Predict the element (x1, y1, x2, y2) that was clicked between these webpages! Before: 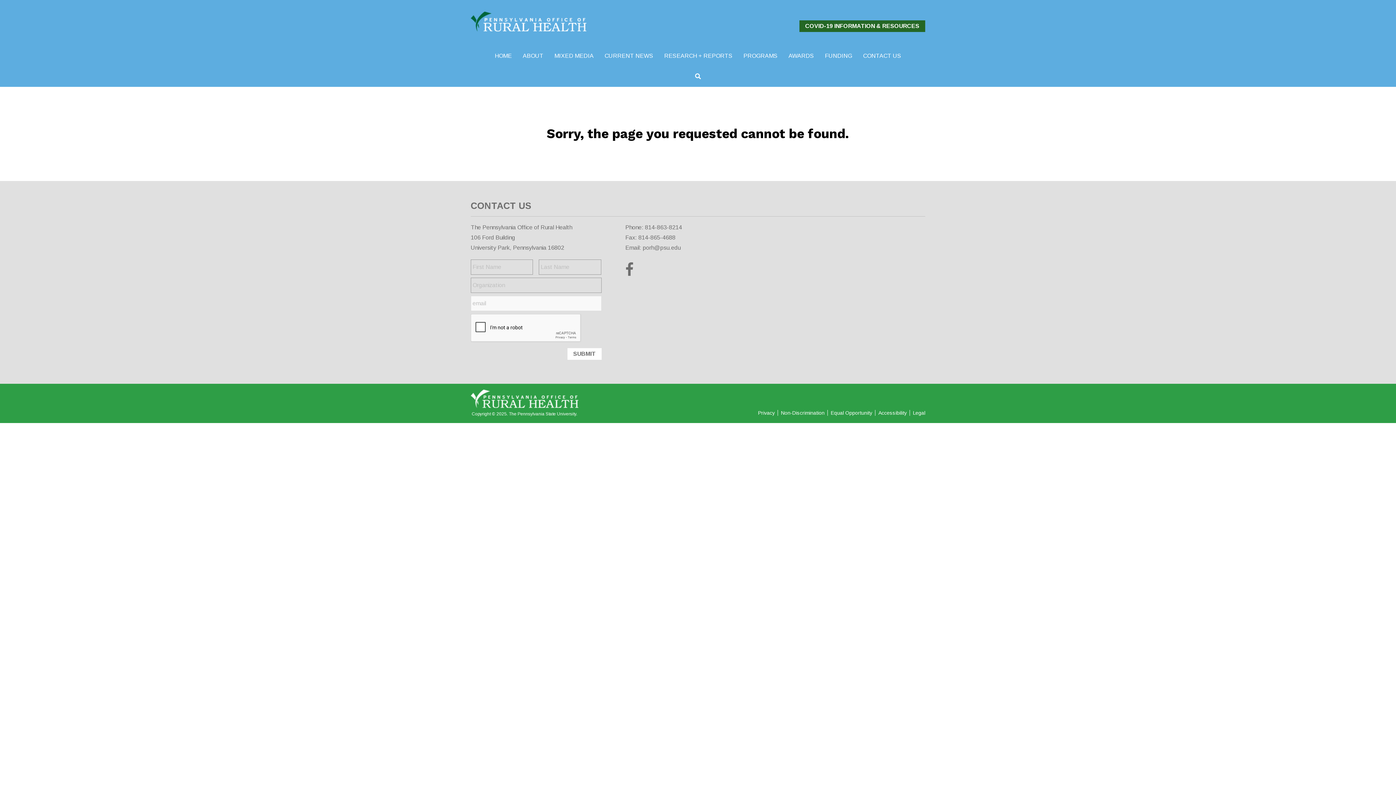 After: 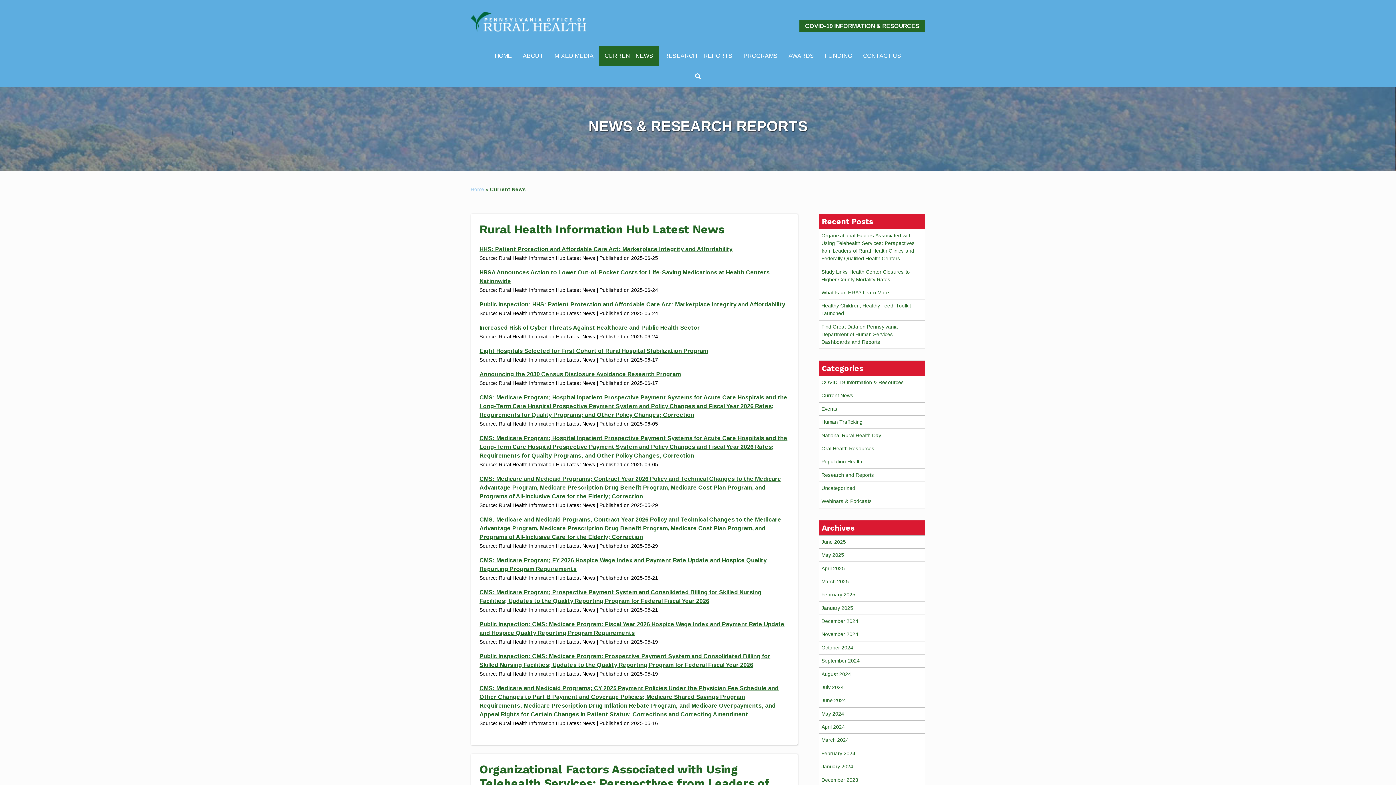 Action: label: CURRENT NEWS bbox: (599, 45, 658, 66)